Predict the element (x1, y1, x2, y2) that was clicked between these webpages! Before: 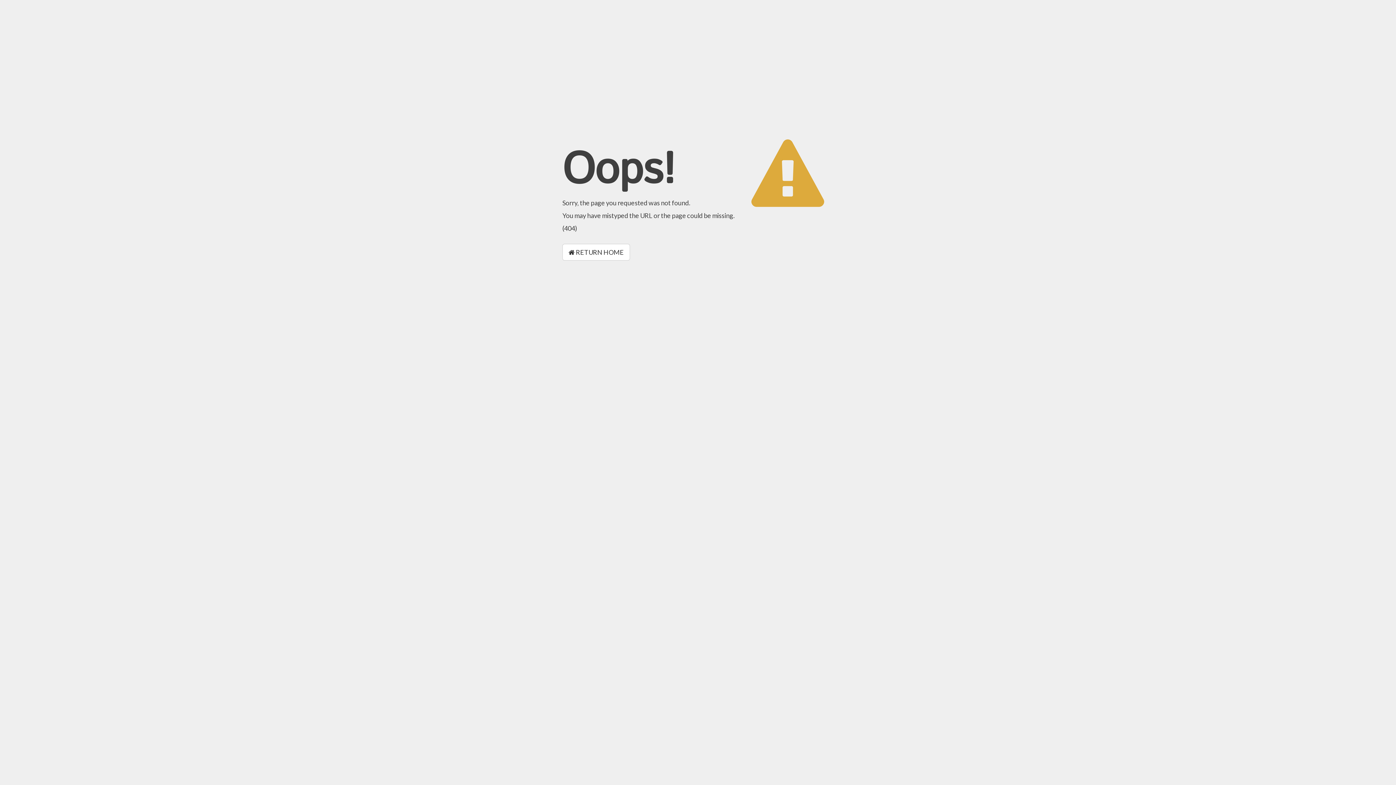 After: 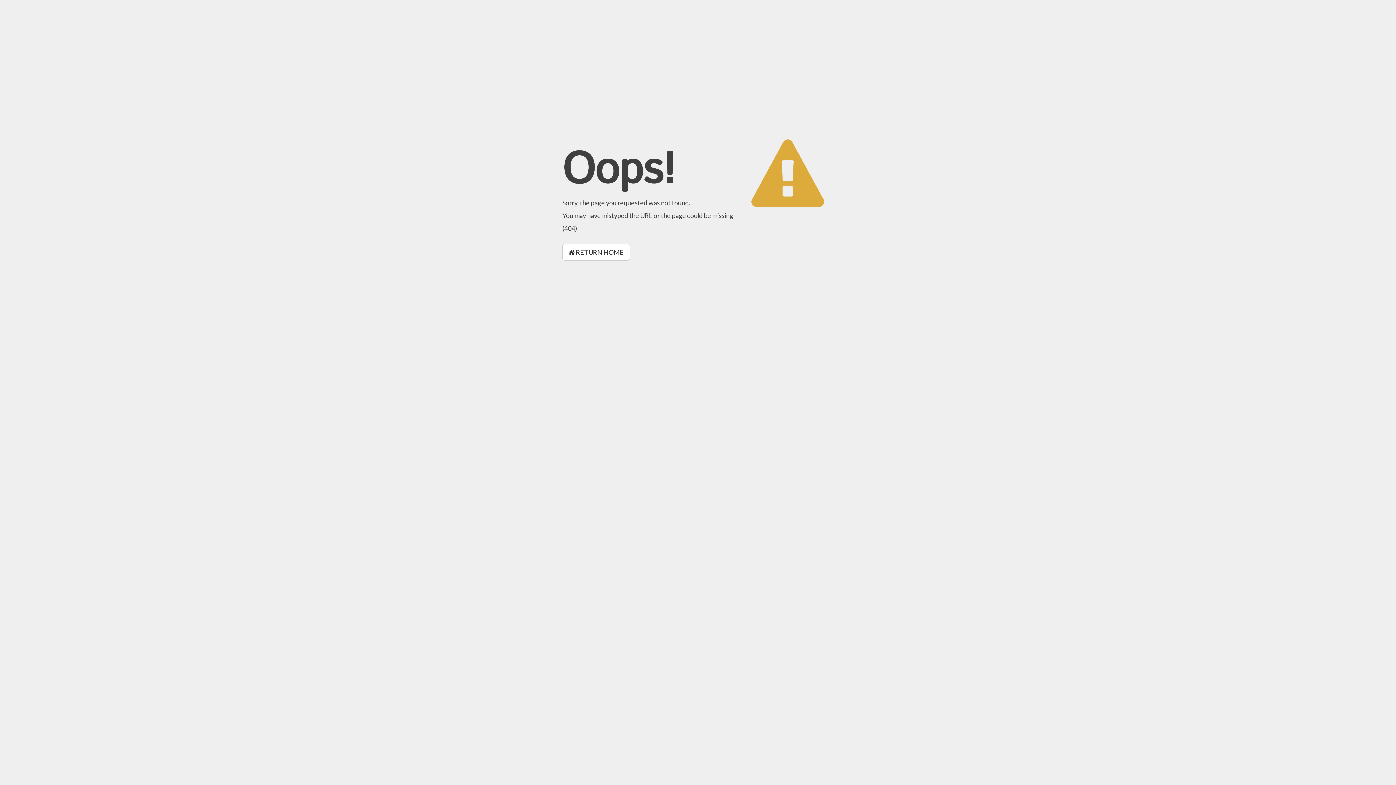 Action: label:  RETURN HOME bbox: (562, 244, 630, 260)